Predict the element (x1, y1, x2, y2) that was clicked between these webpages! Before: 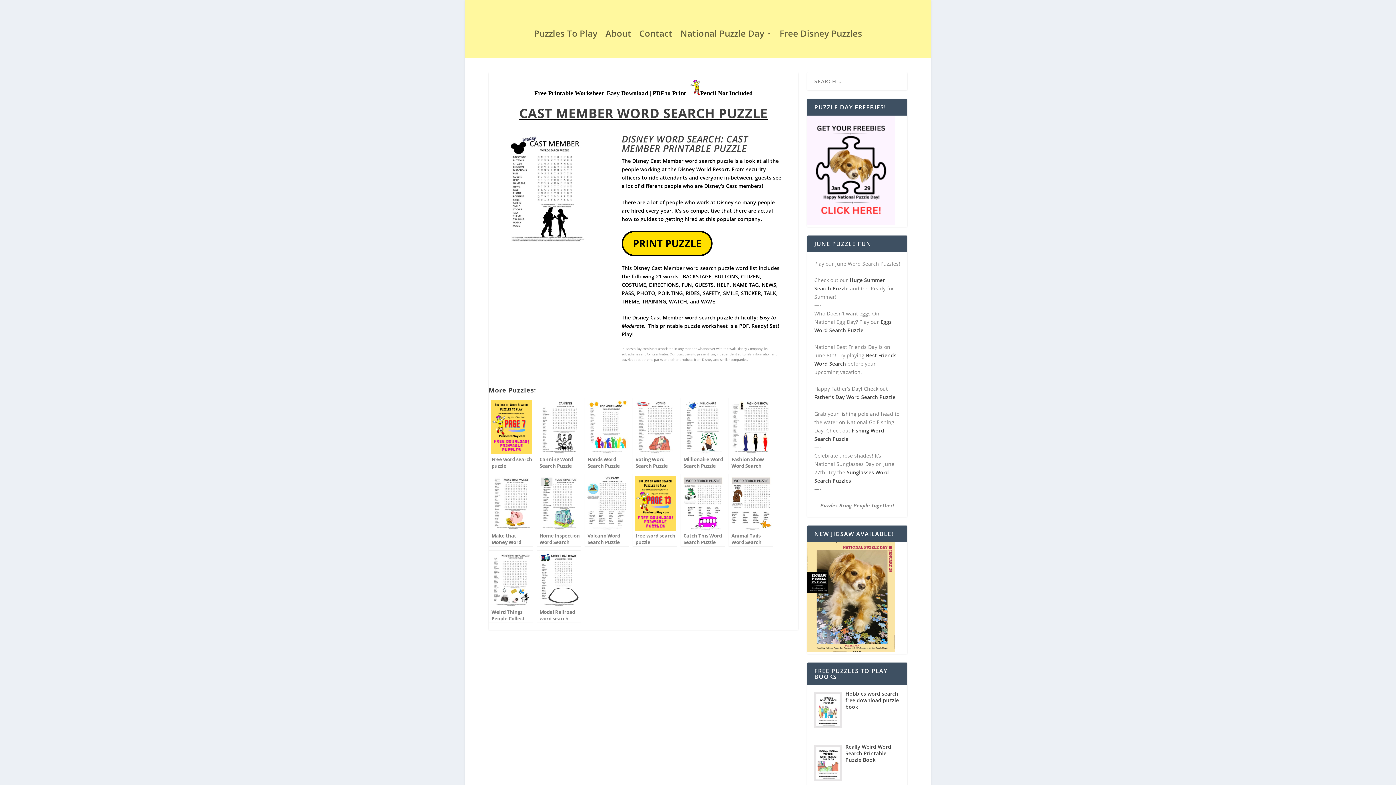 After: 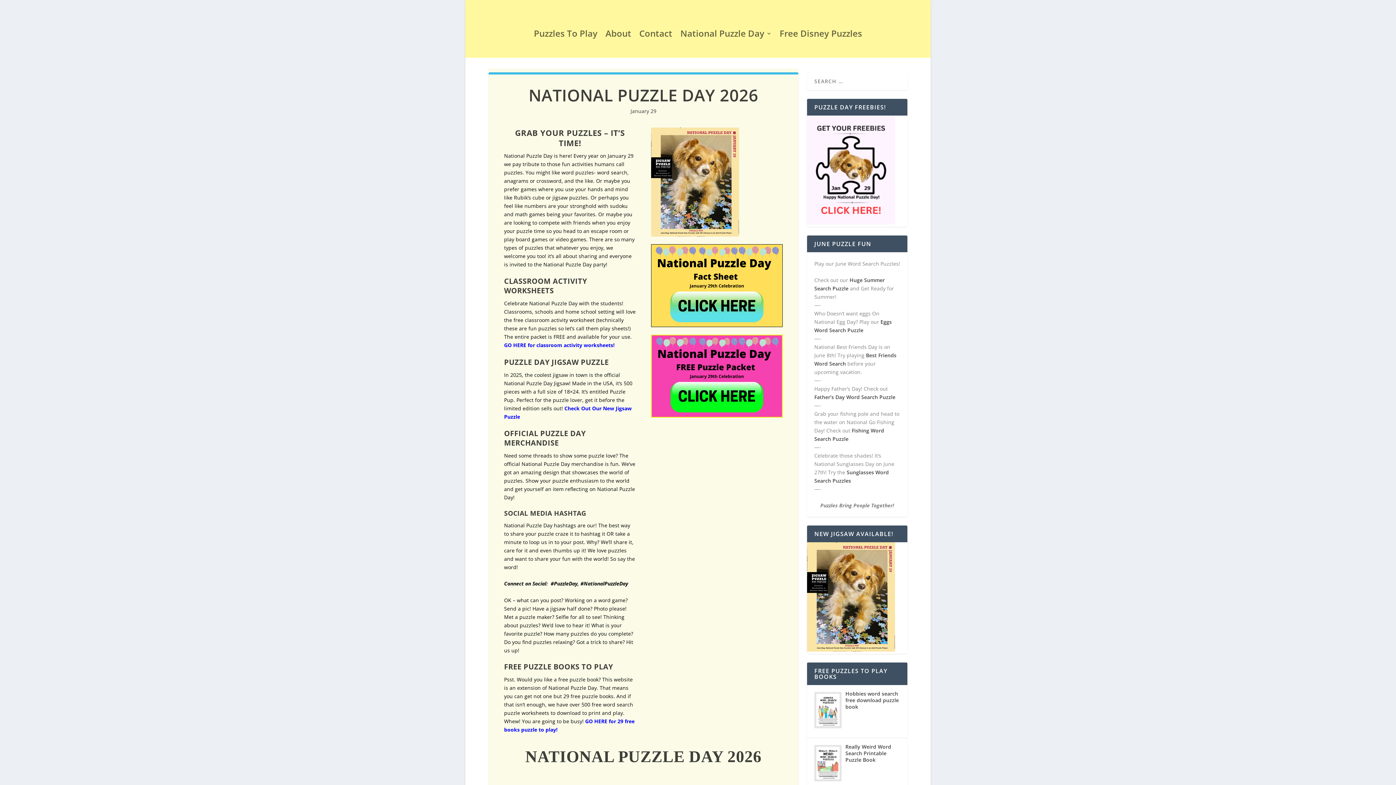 Action: bbox: (680, 30, 771, 38) label: National Puzzle Day